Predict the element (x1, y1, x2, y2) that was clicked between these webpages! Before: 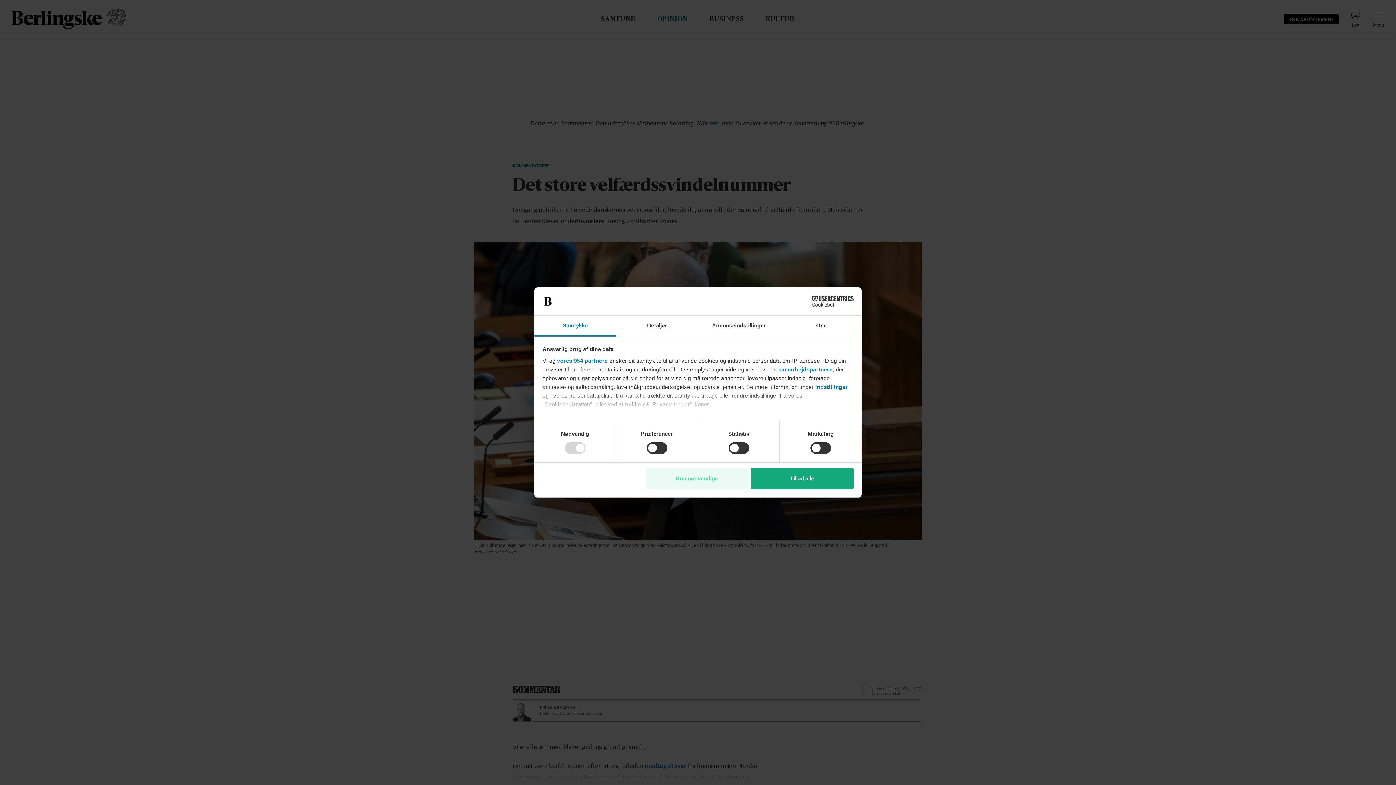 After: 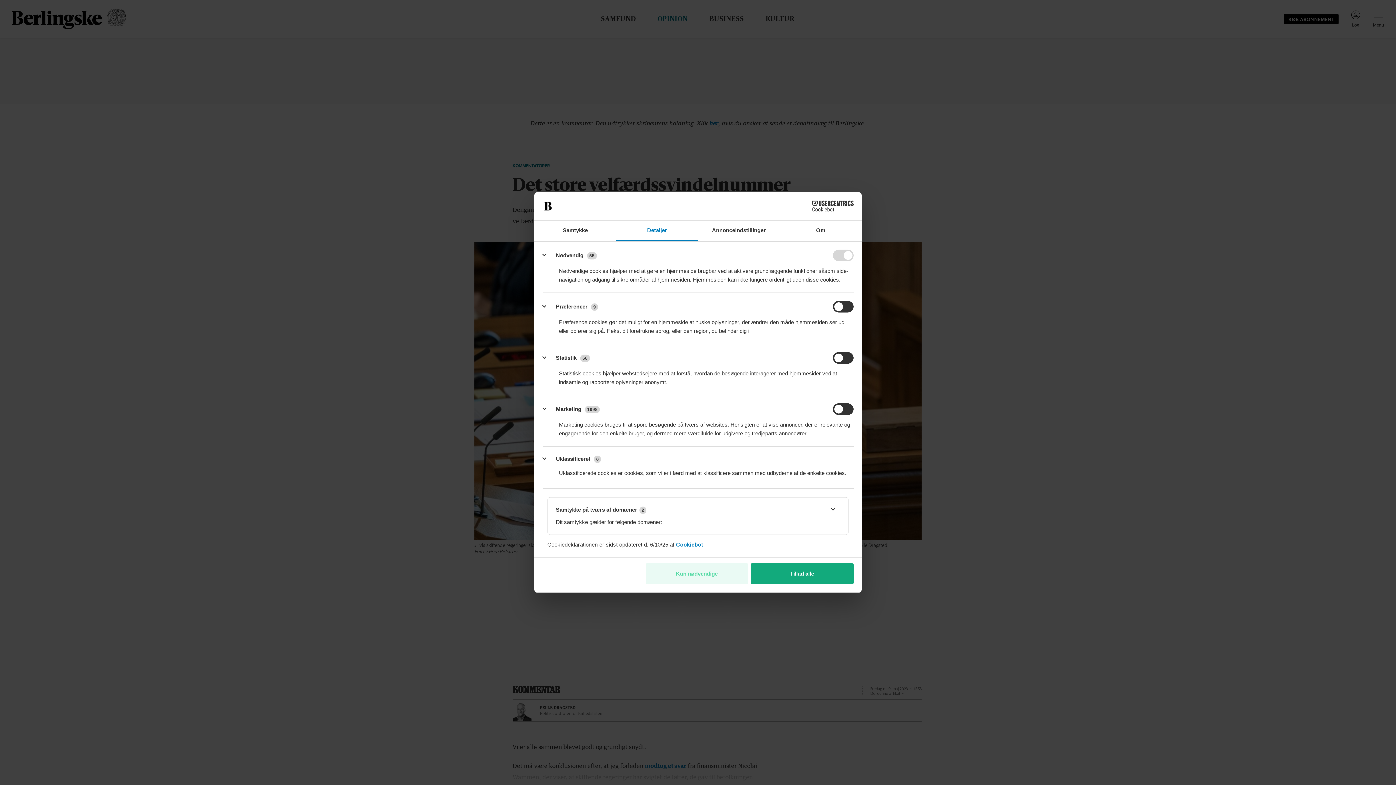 Action: label: indstillinger bbox: (815, 383, 848, 390)